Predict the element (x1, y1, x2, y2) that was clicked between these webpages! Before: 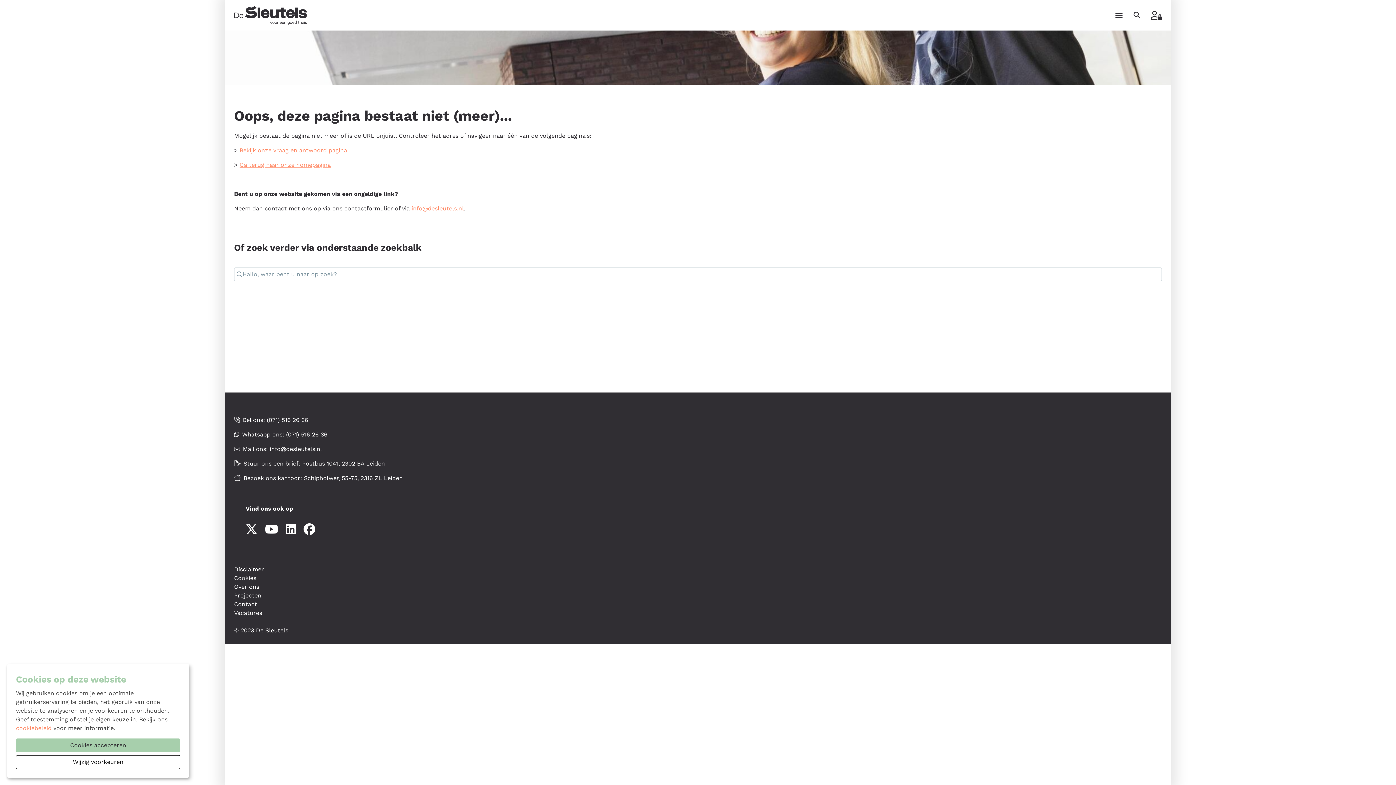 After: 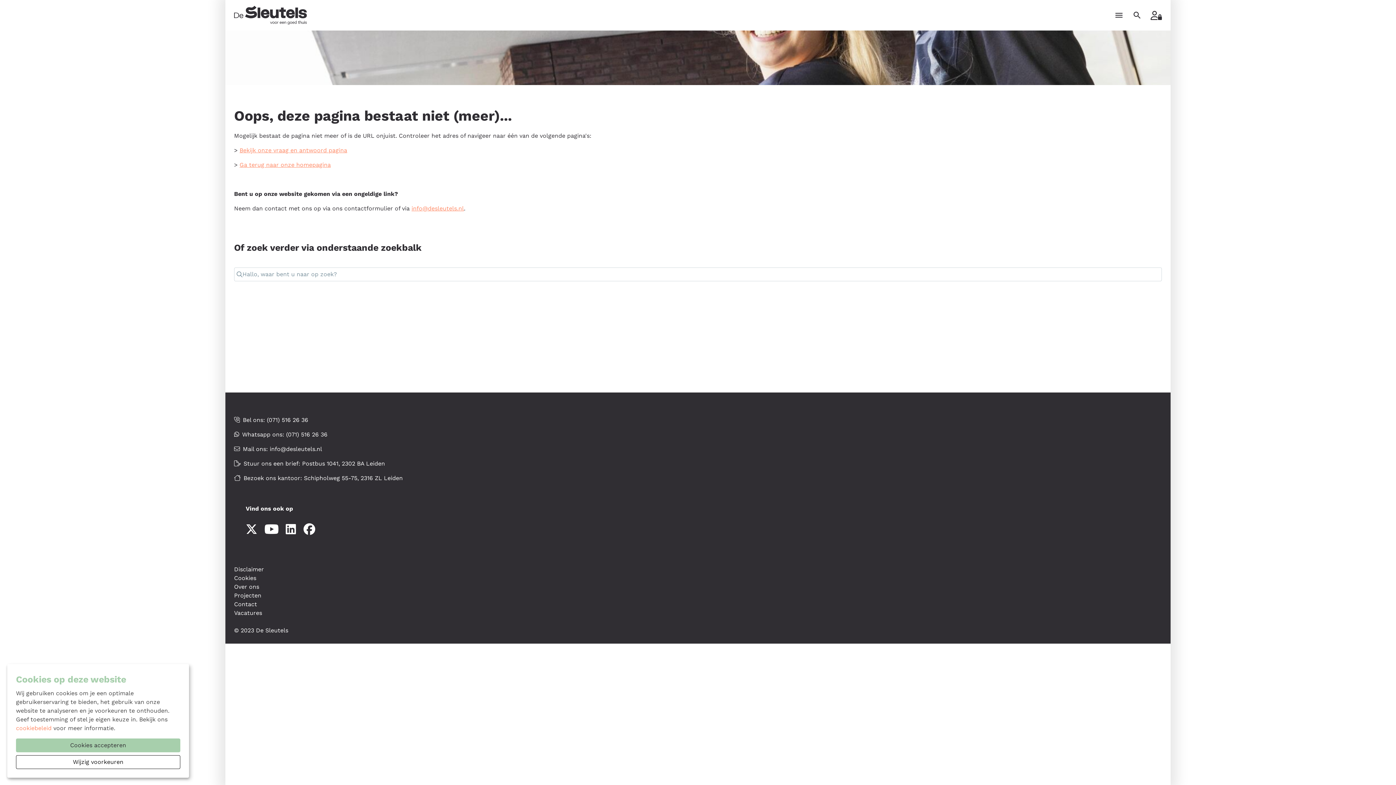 Action: bbox: (265, 523, 278, 536)